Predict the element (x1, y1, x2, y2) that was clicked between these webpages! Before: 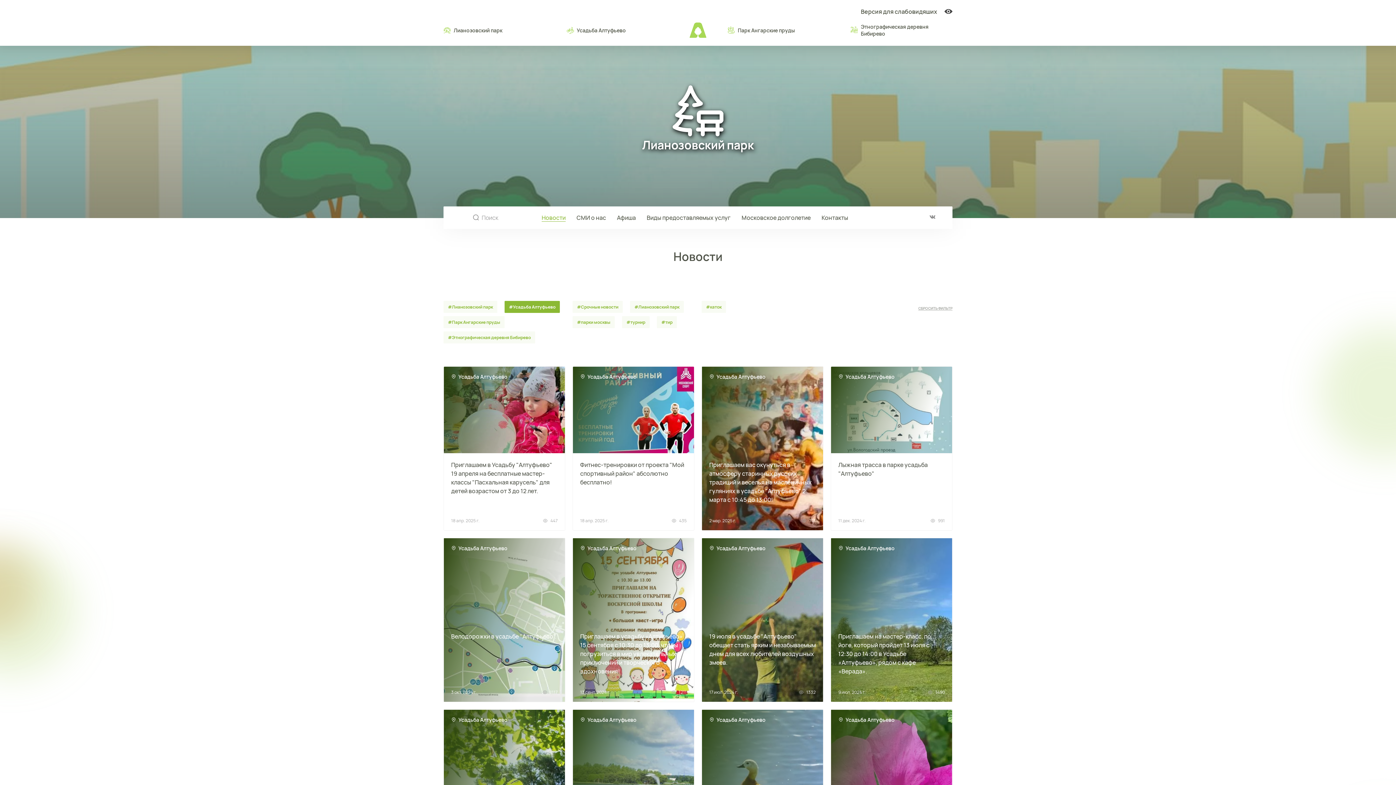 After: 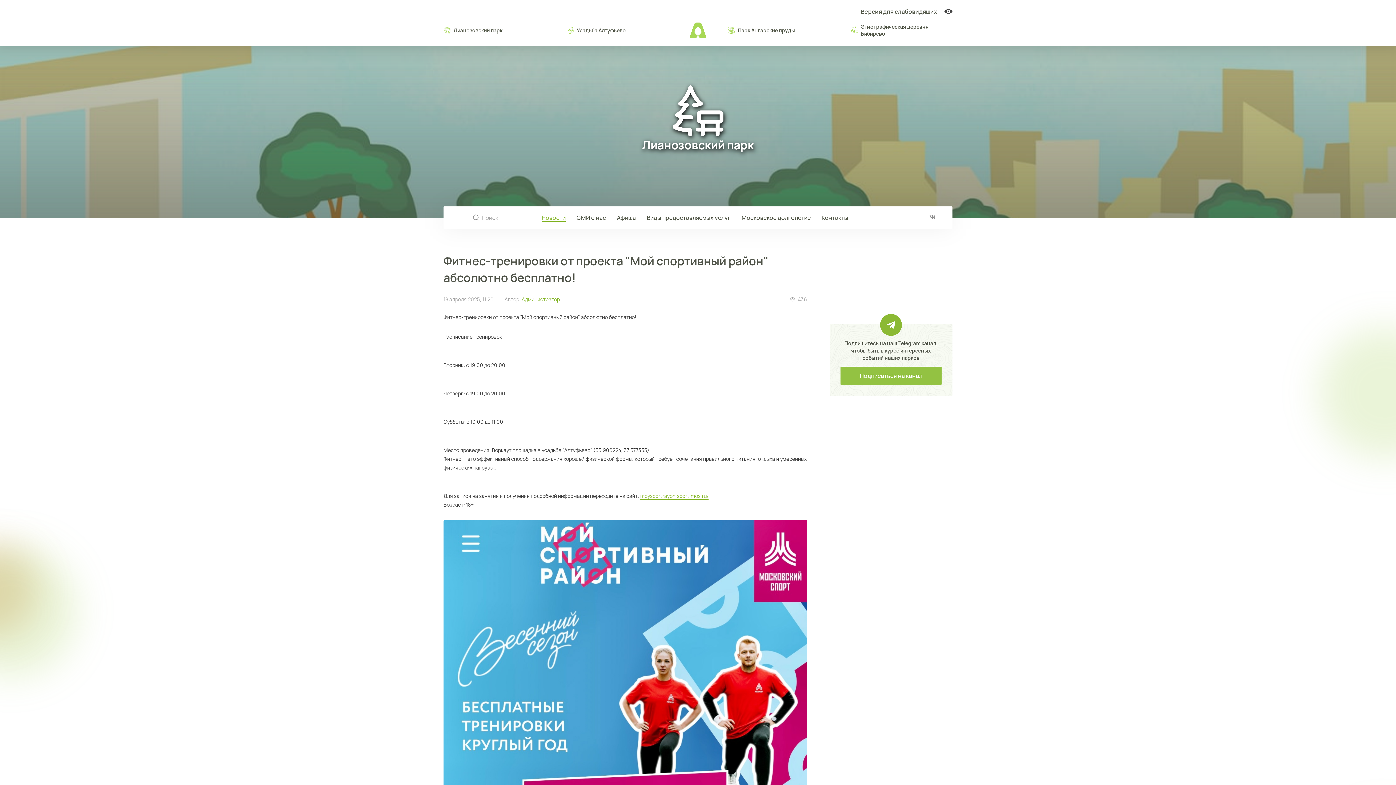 Action: bbox: (572, 366, 694, 530) label: Усадьба Алтуфьево

Фитнес-тренировки от проекта "Мой спортивный район" абсолютно бесплатно!

18 апр. 2025 г.

435